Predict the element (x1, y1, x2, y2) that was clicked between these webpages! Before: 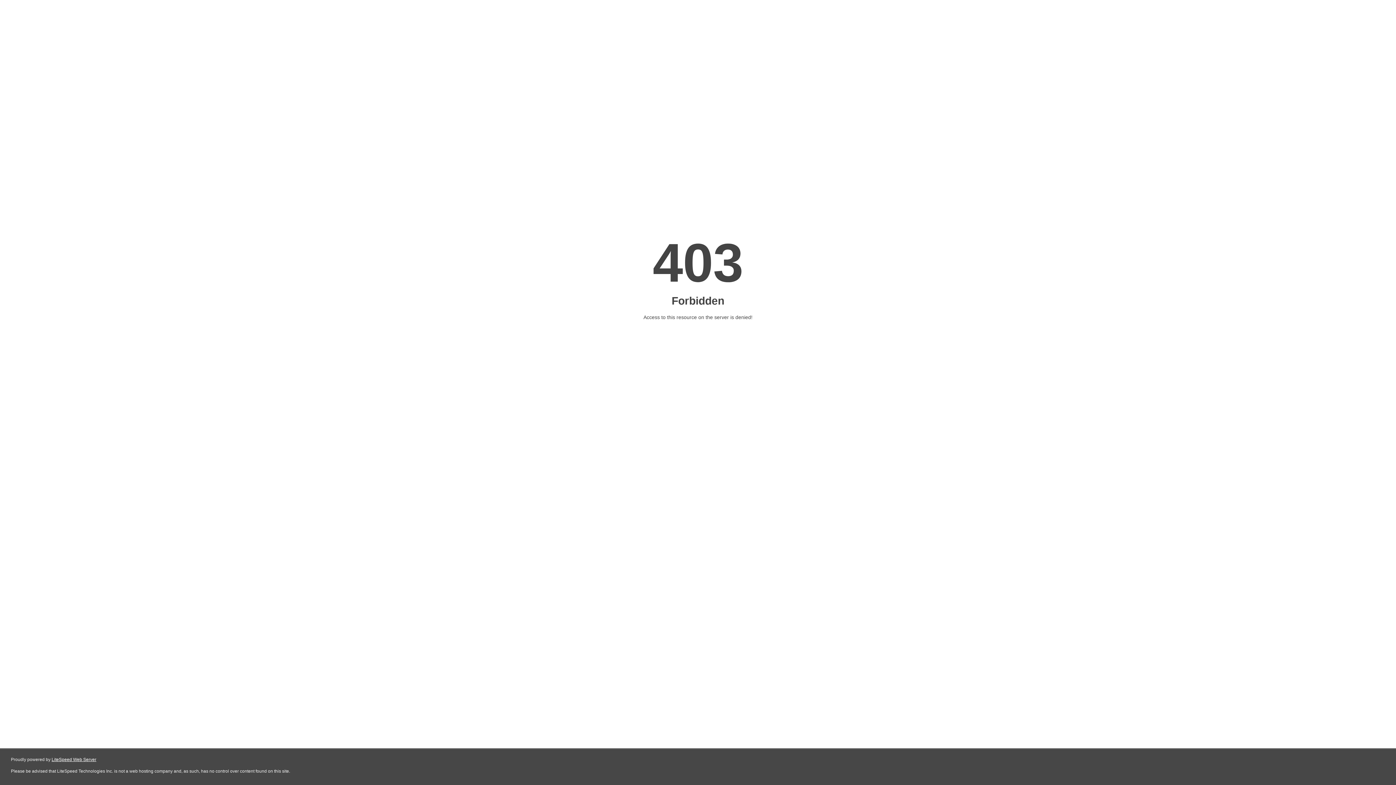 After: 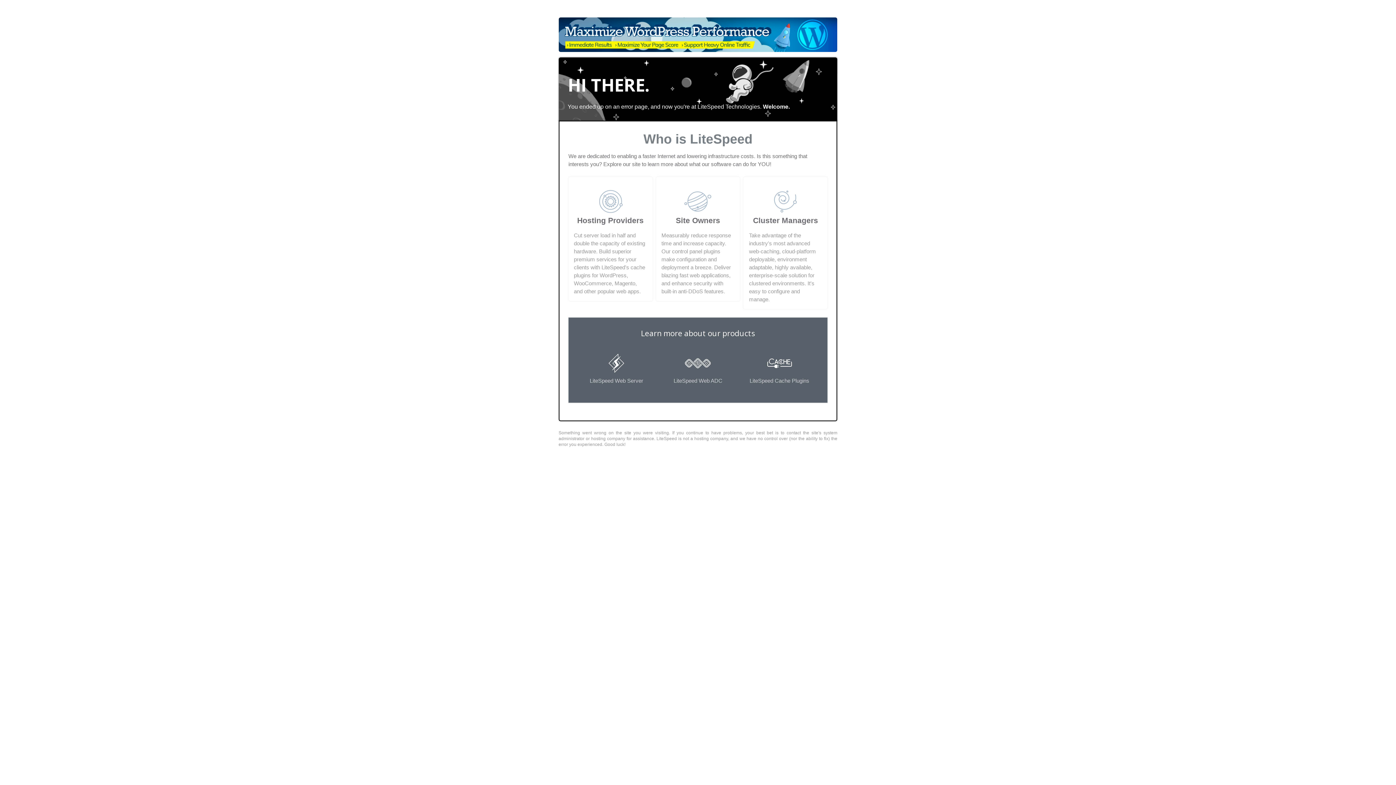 Action: bbox: (51, 757, 96, 762) label: LiteSpeed Web Server